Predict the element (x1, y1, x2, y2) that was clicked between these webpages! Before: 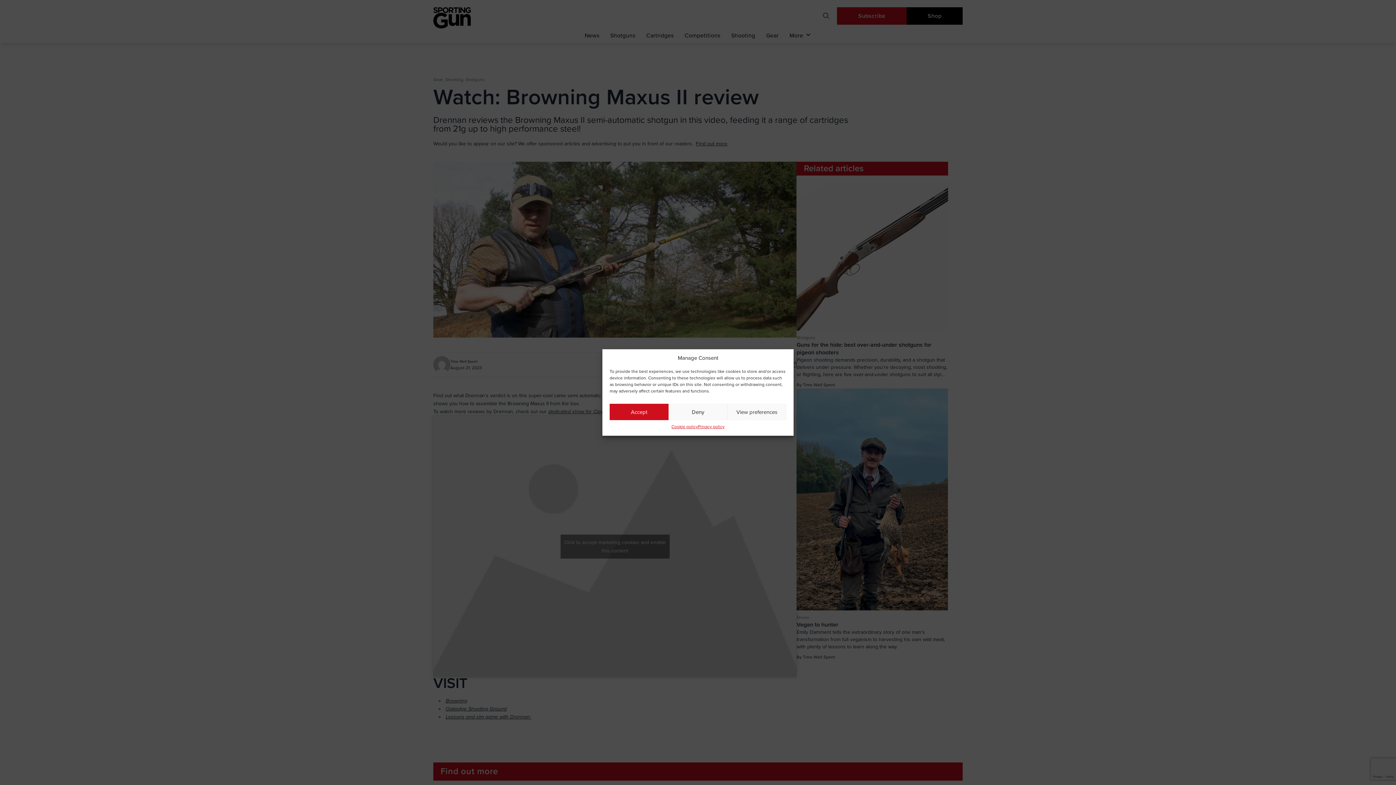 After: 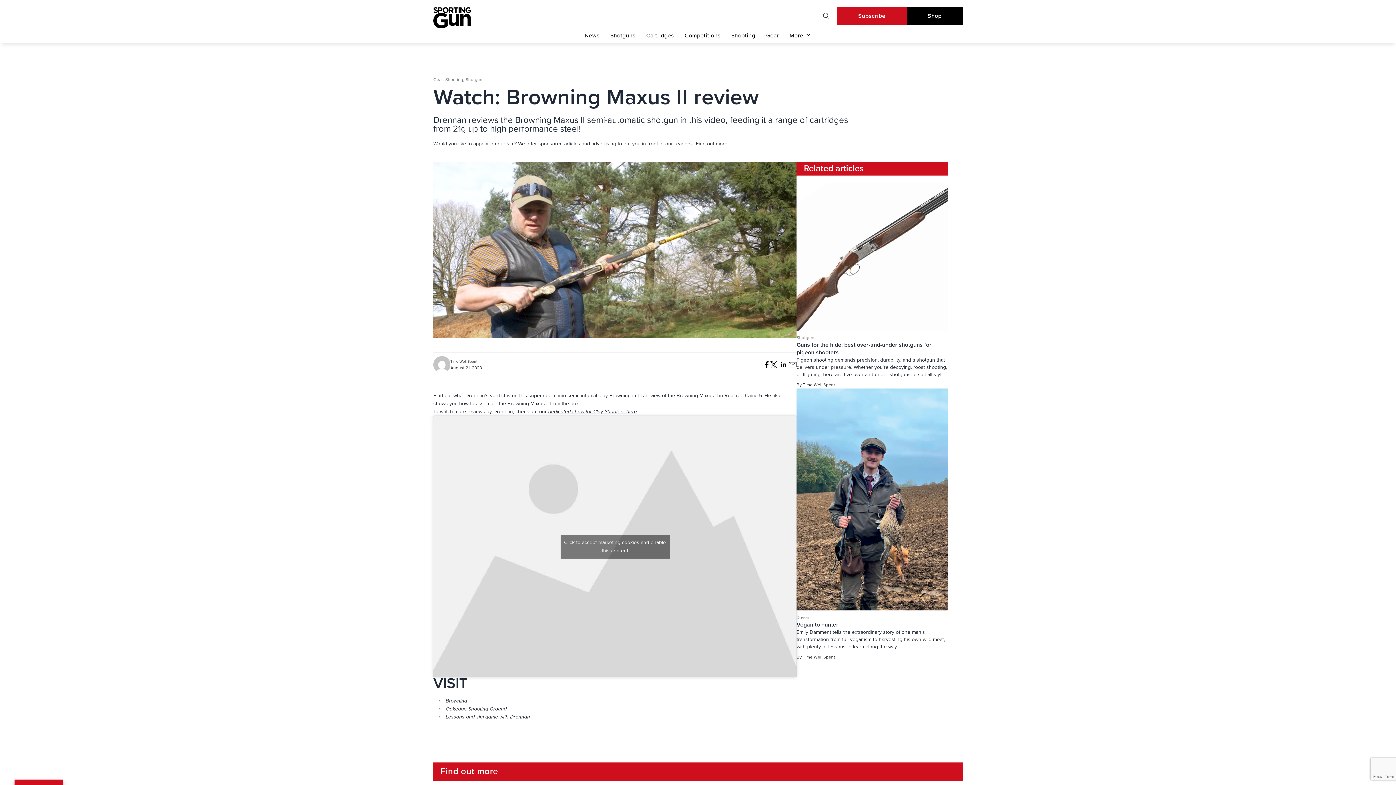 Action: label: Deny bbox: (668, 404, 727, 420)